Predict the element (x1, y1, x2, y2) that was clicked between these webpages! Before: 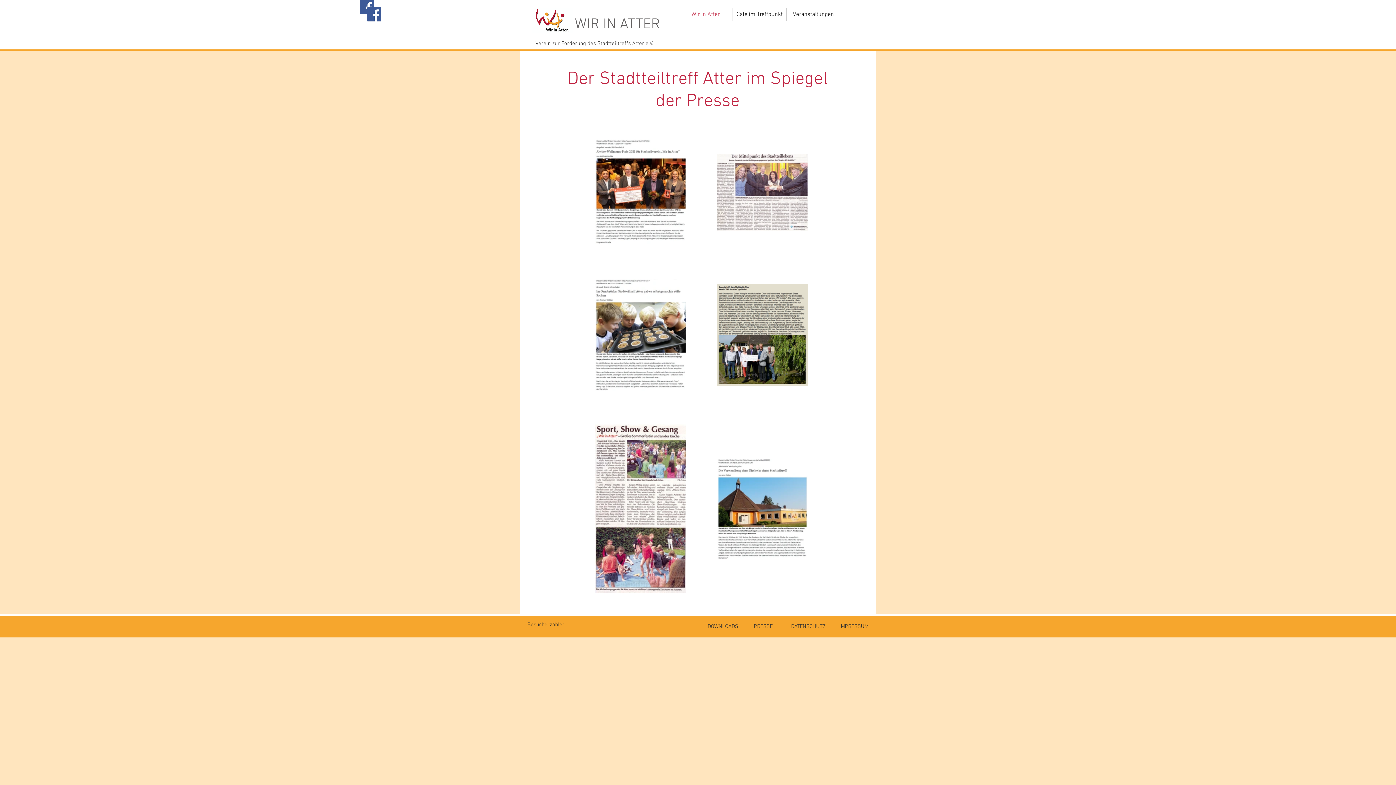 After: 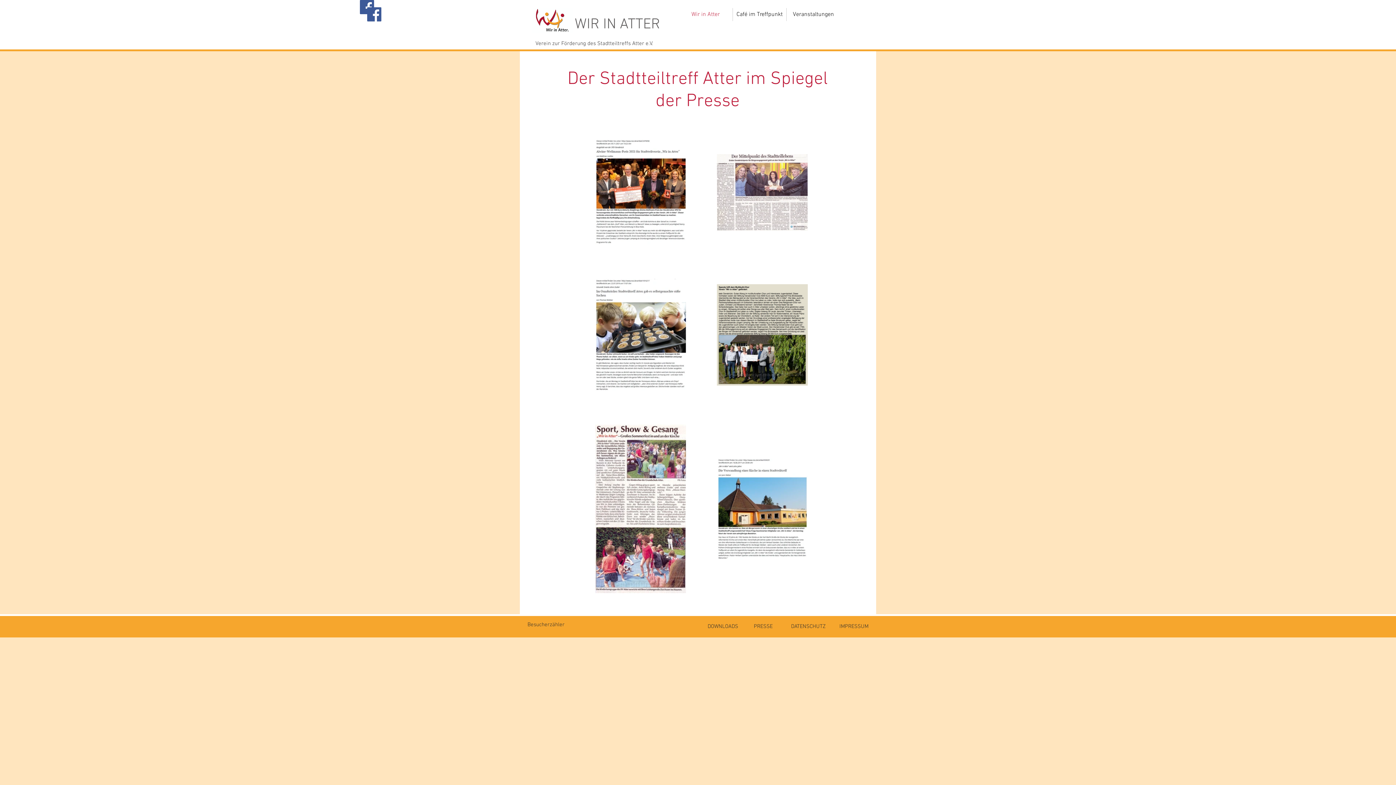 Action: bbox: (786, 8, 840, 21) label: Veranstaltungen